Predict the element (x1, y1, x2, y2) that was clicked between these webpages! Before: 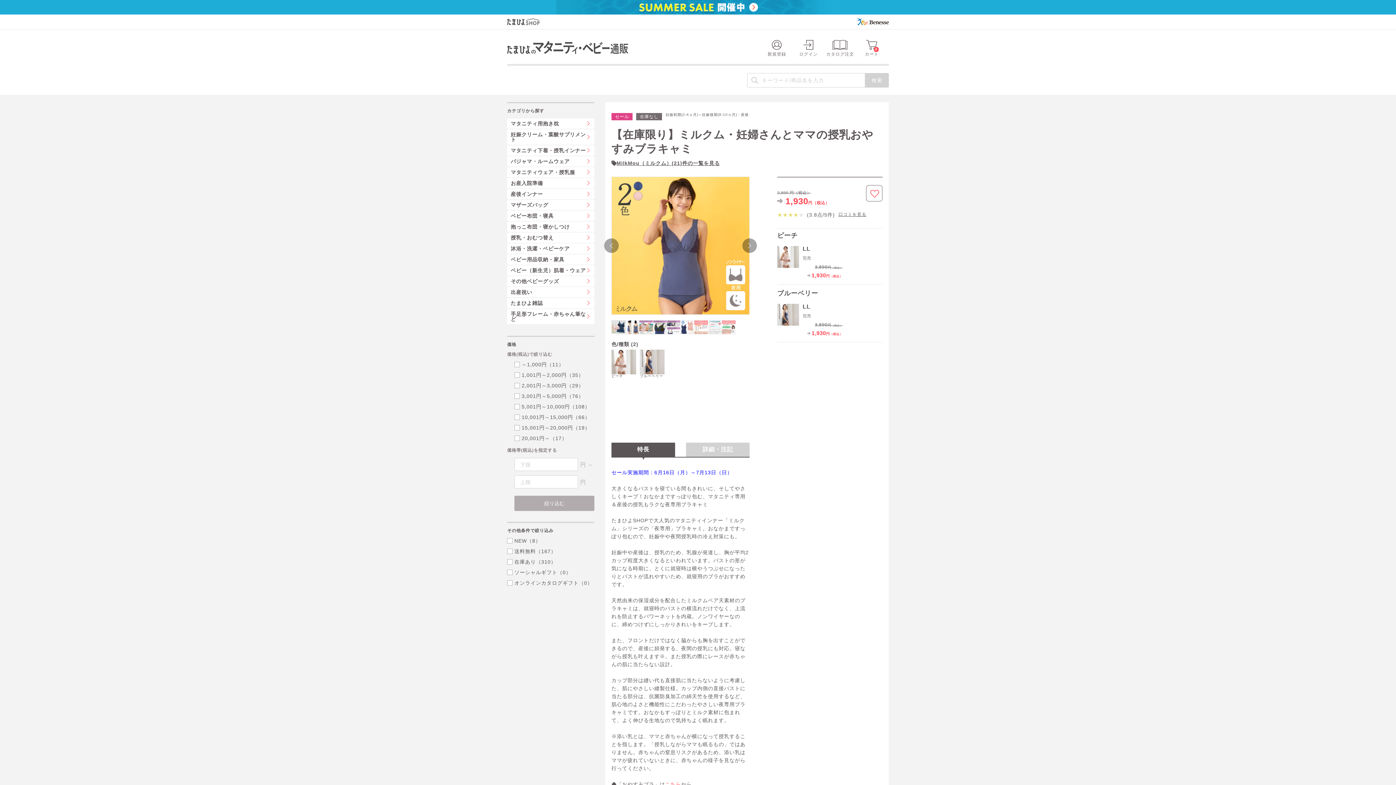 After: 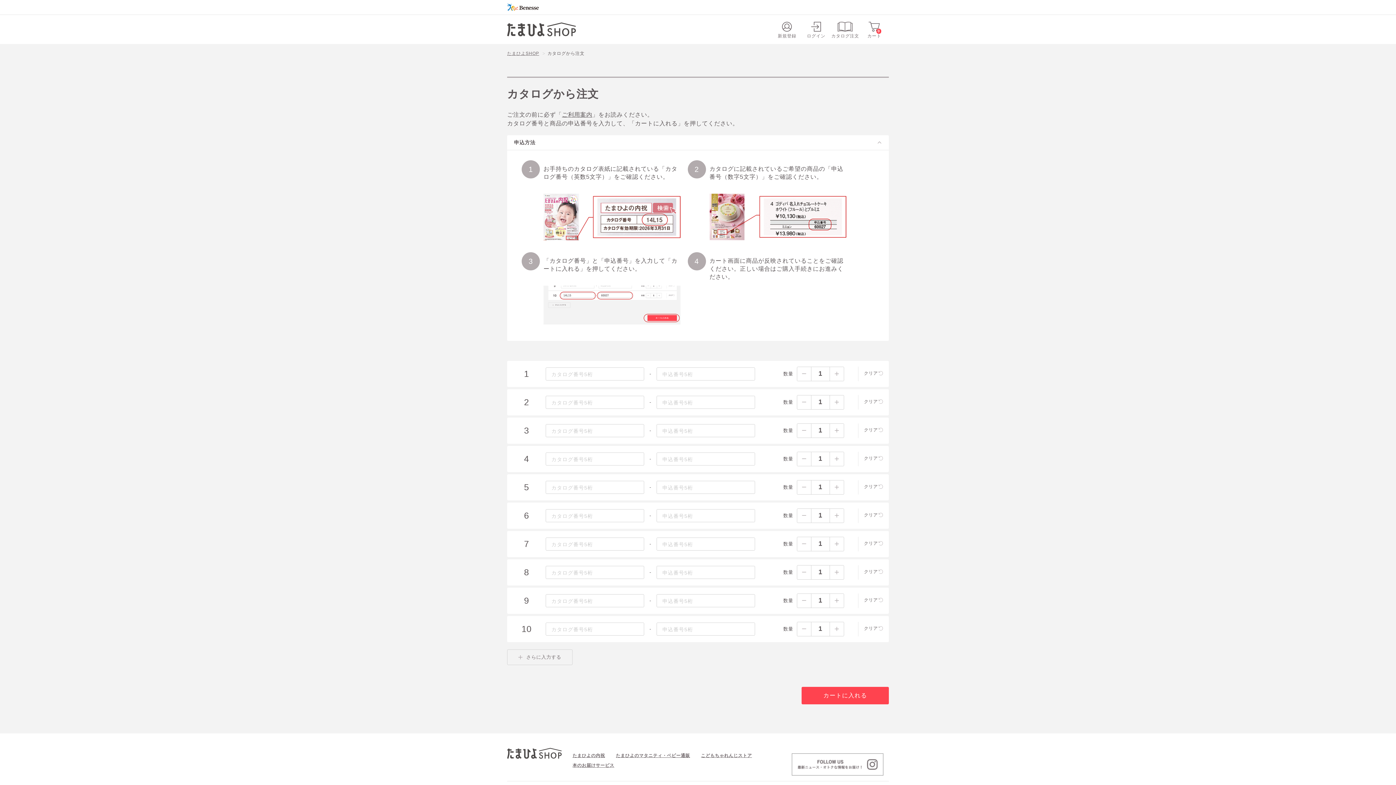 Action: label: カタログ注文 bbox: (825, 36, 854, 58)